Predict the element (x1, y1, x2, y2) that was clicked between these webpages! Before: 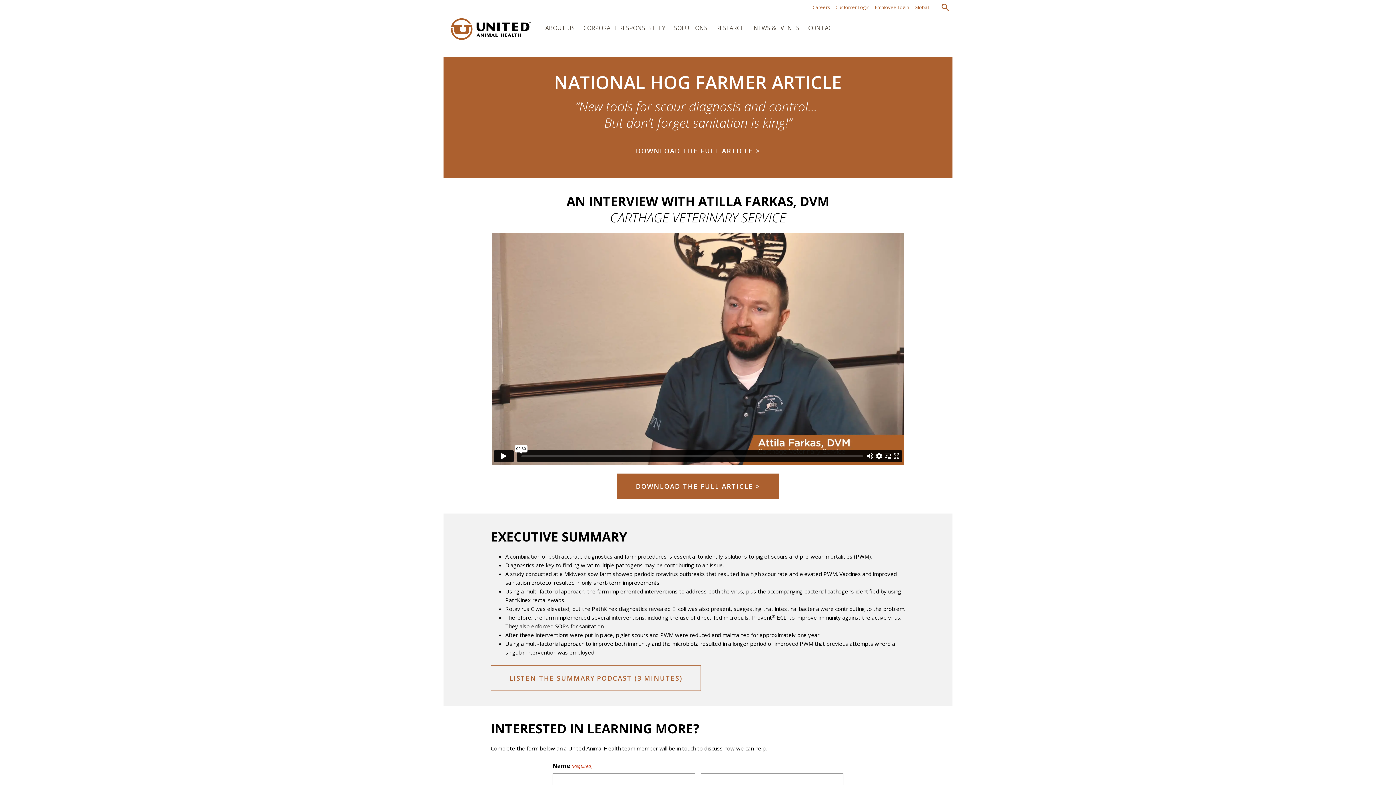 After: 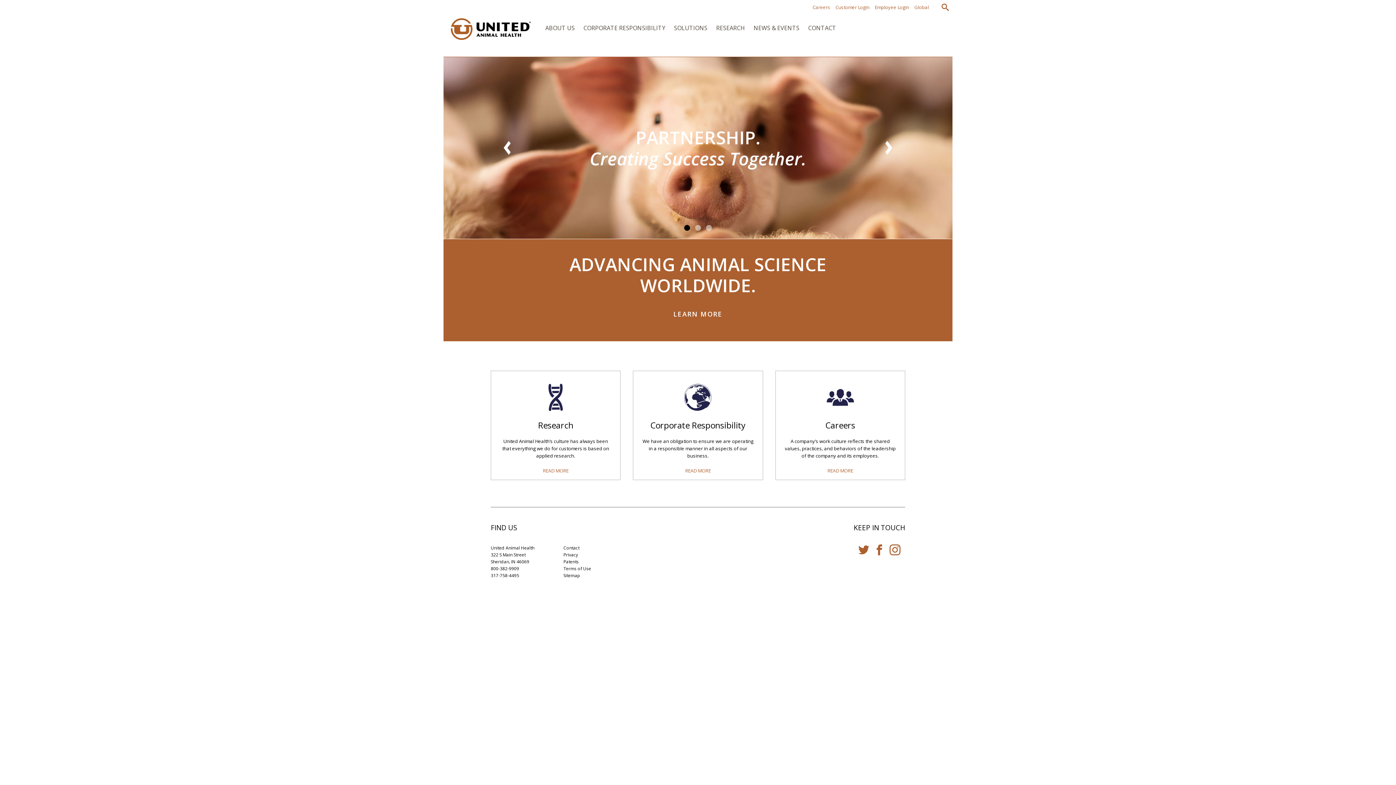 Action: bbox: (450, 34, 530, 41)